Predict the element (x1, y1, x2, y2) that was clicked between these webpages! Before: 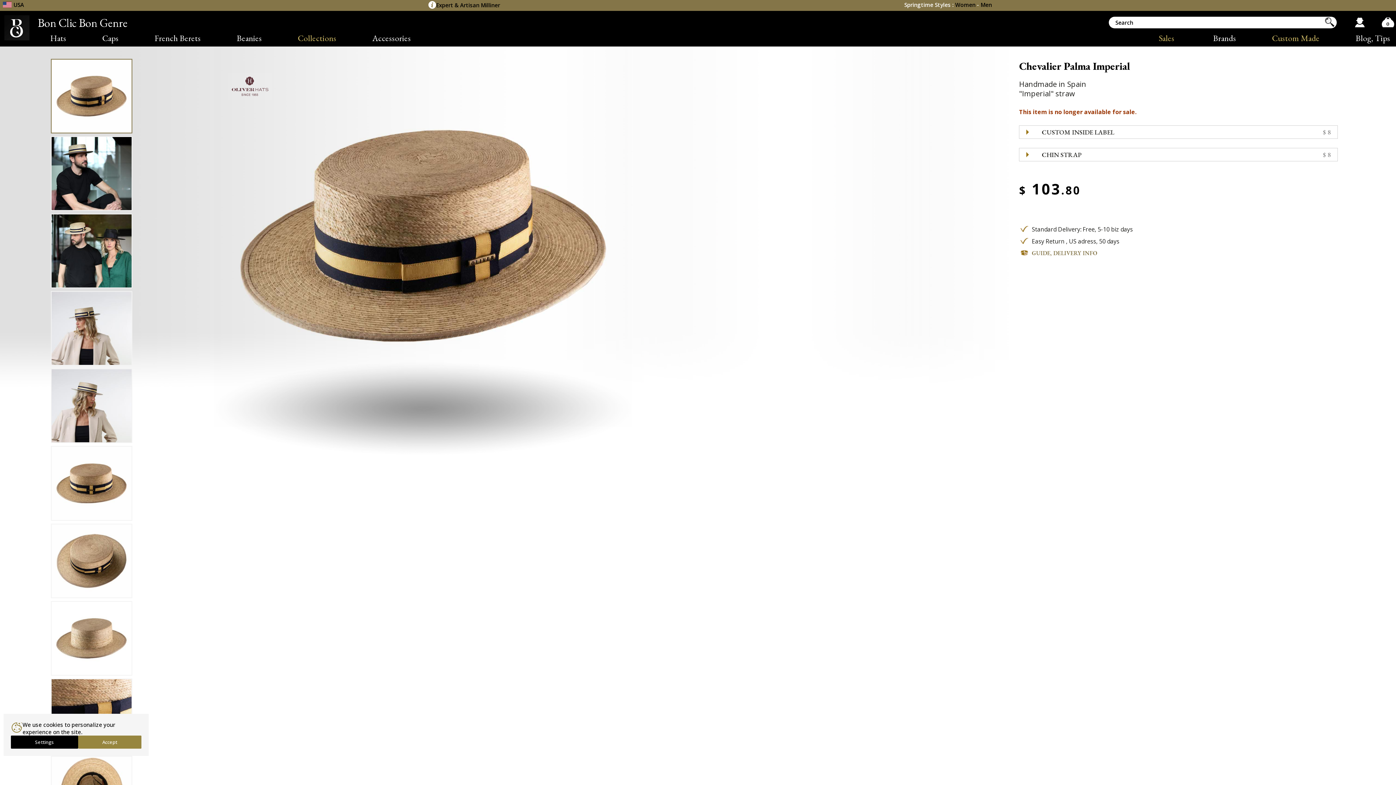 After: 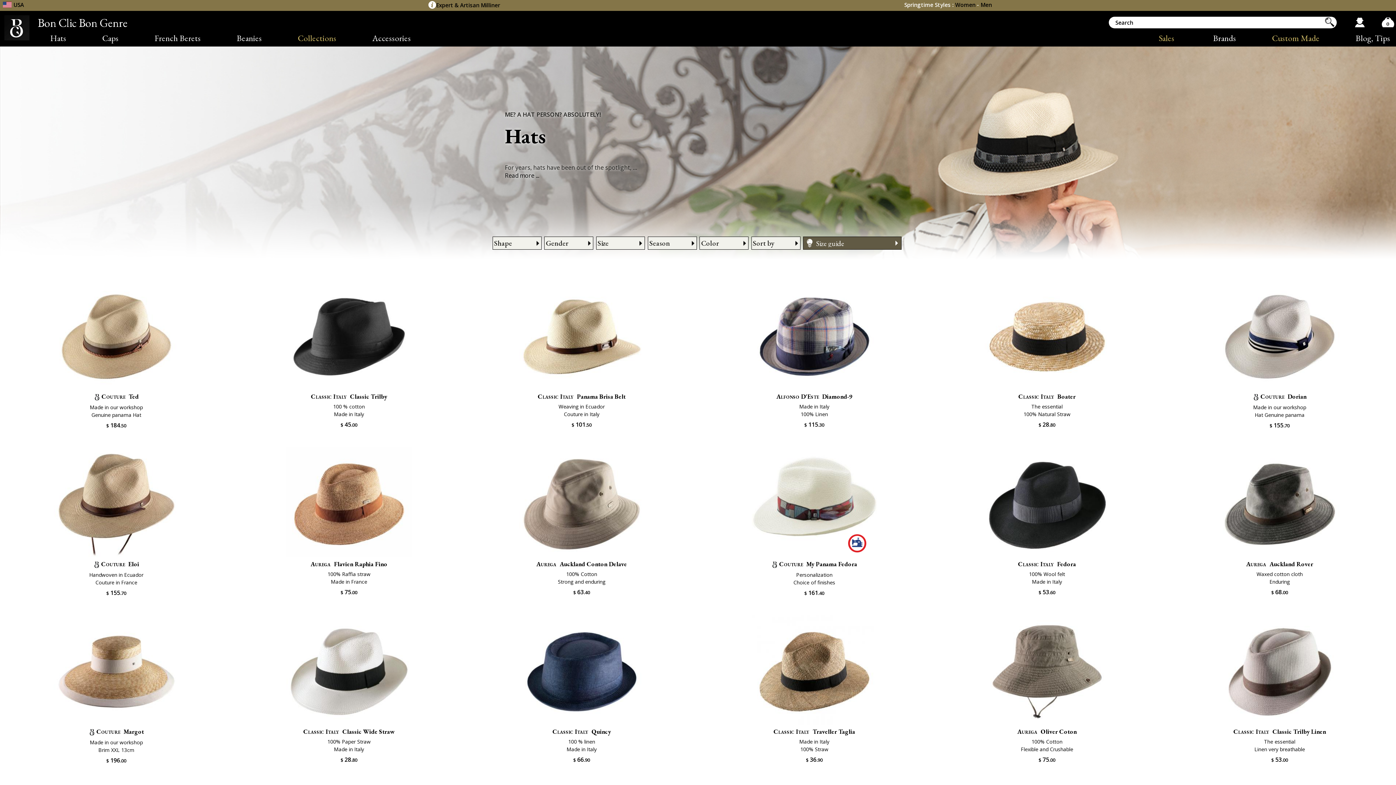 Action: label: Hats bbox: (30, 29, 82, 46)